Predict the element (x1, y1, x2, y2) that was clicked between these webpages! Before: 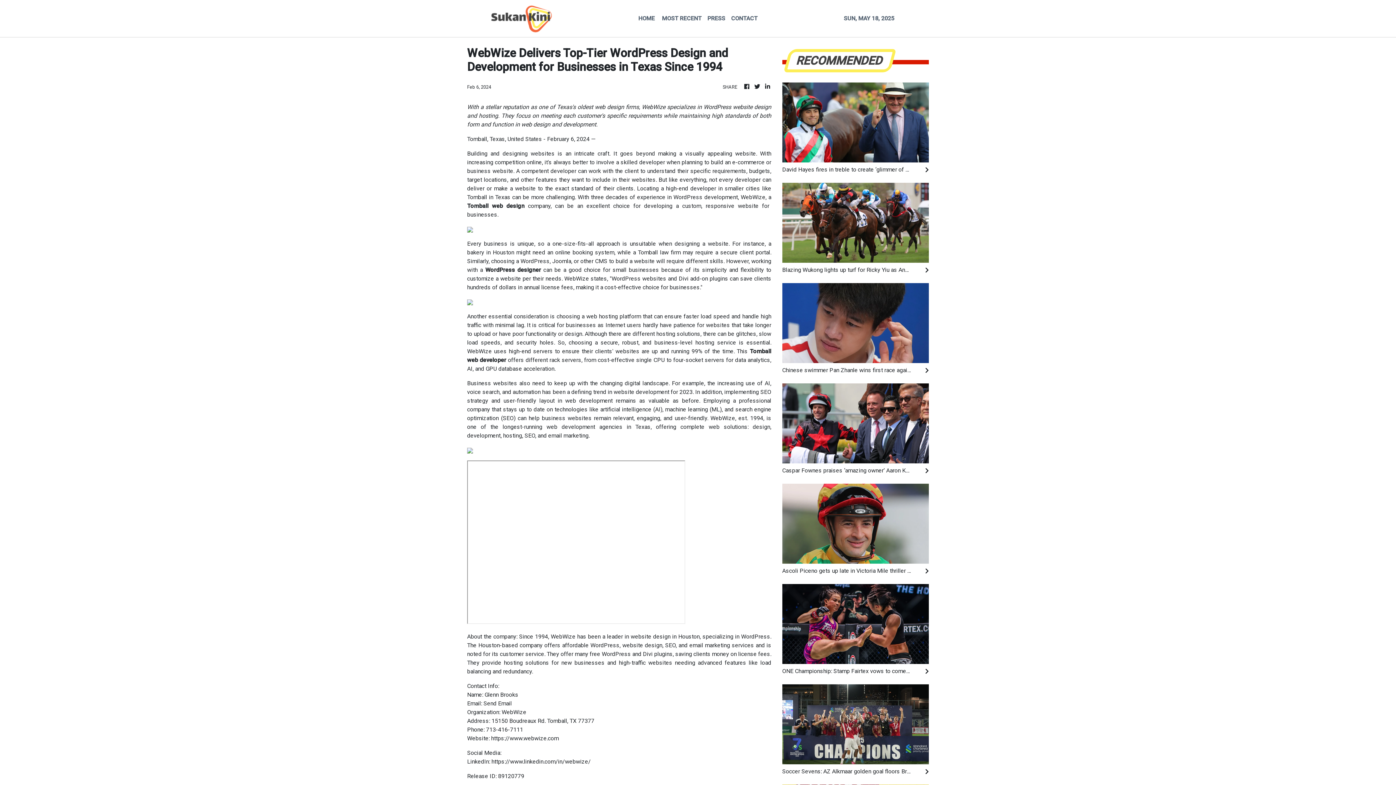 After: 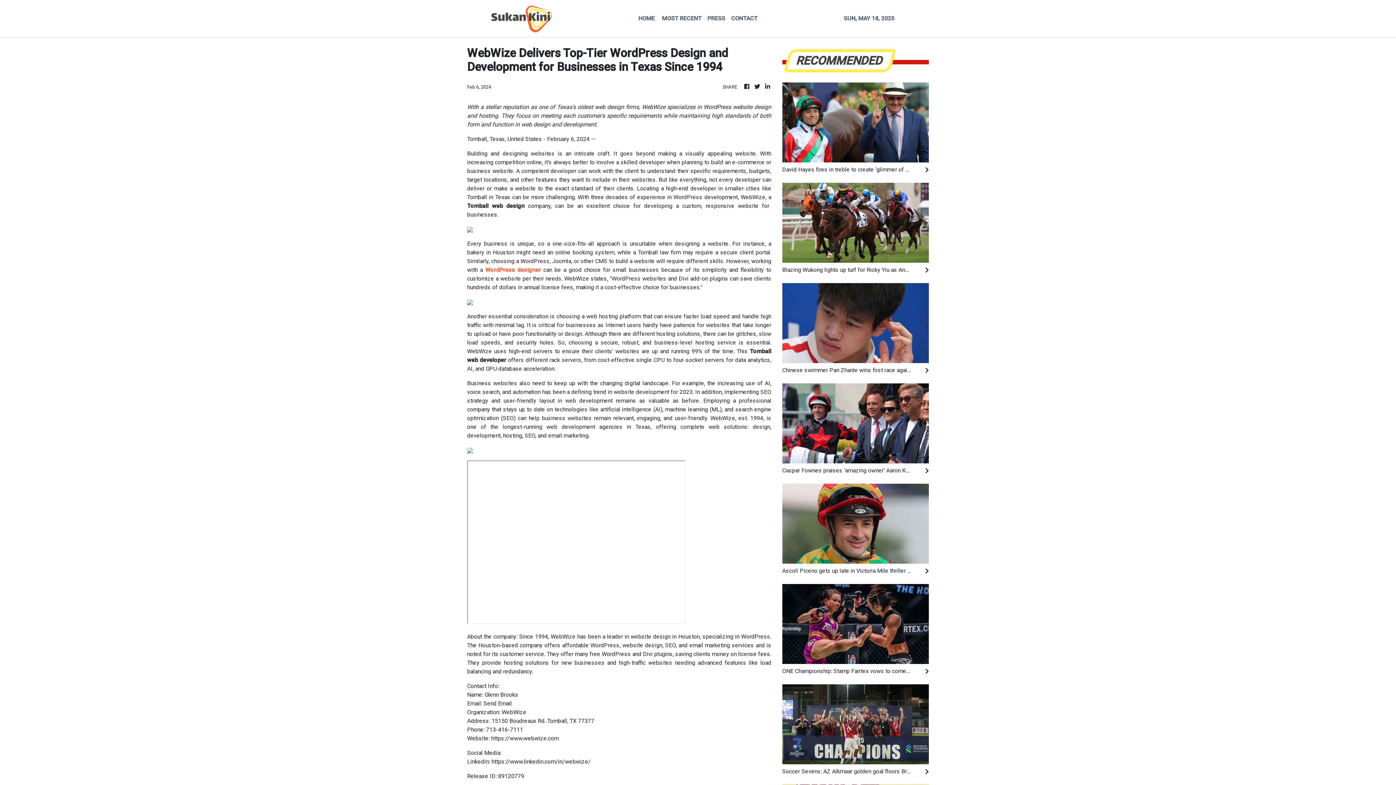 Action: bbox: (483, 266, 541, 273) label:  WordPress designer